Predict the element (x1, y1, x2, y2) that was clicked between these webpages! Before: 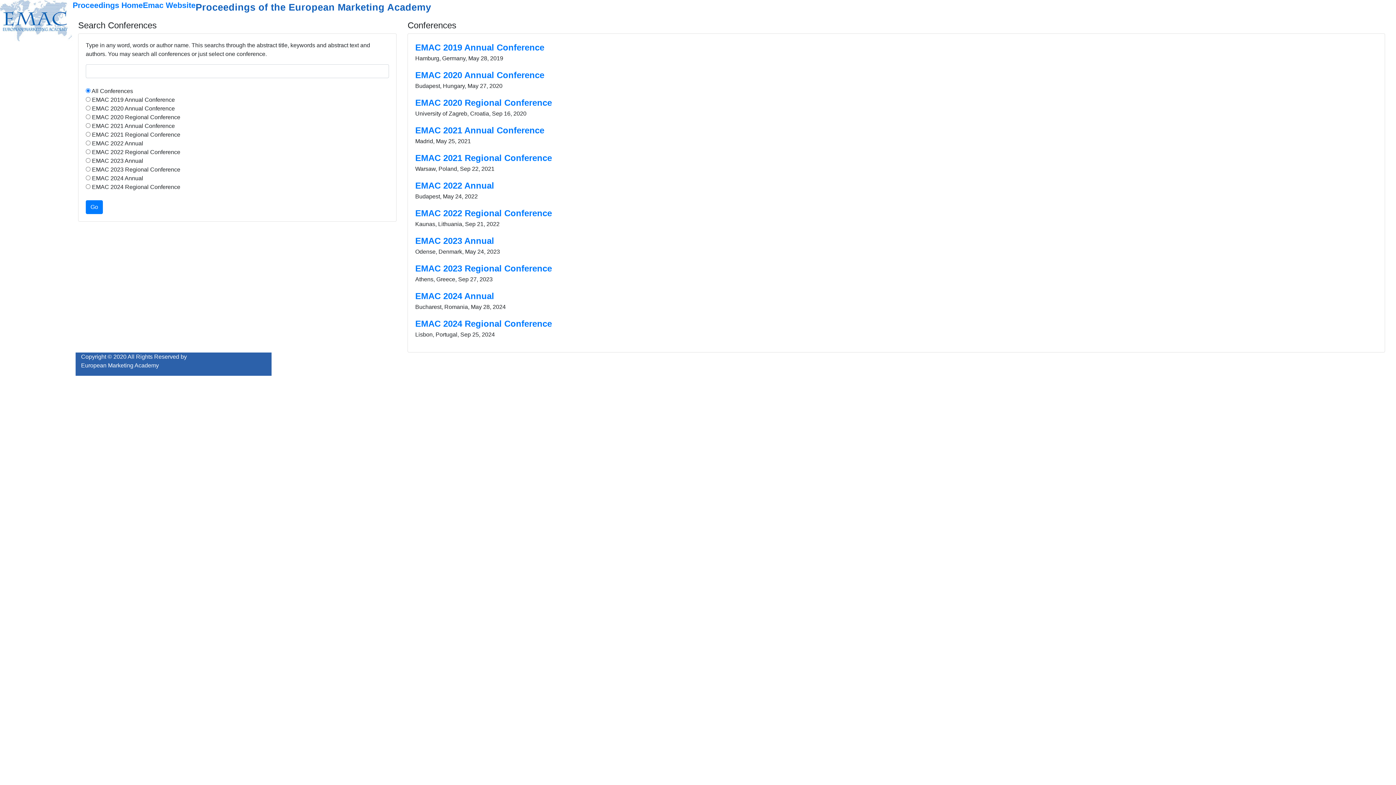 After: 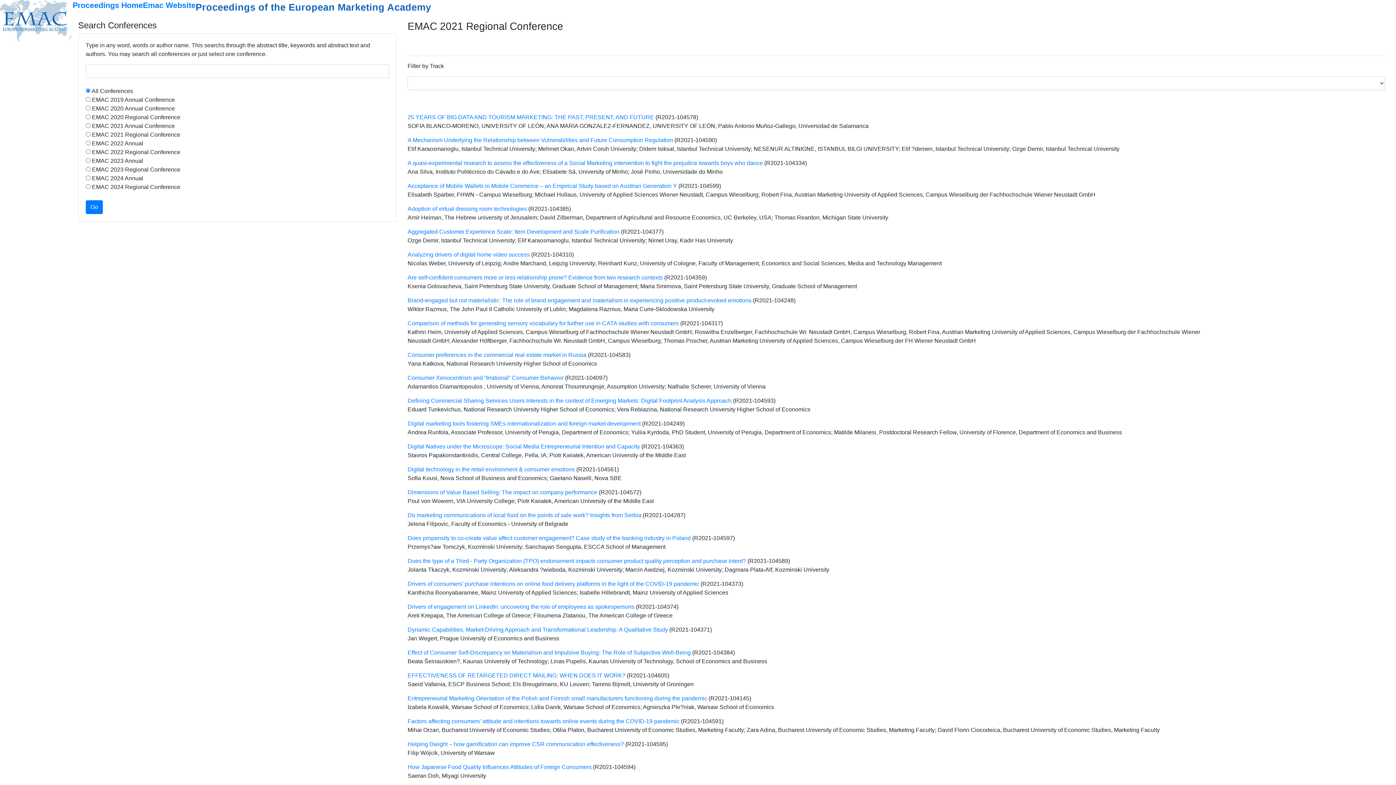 Action: label: EMAC 2021 Regional Conference bbox: (415, 156, 552, 162)